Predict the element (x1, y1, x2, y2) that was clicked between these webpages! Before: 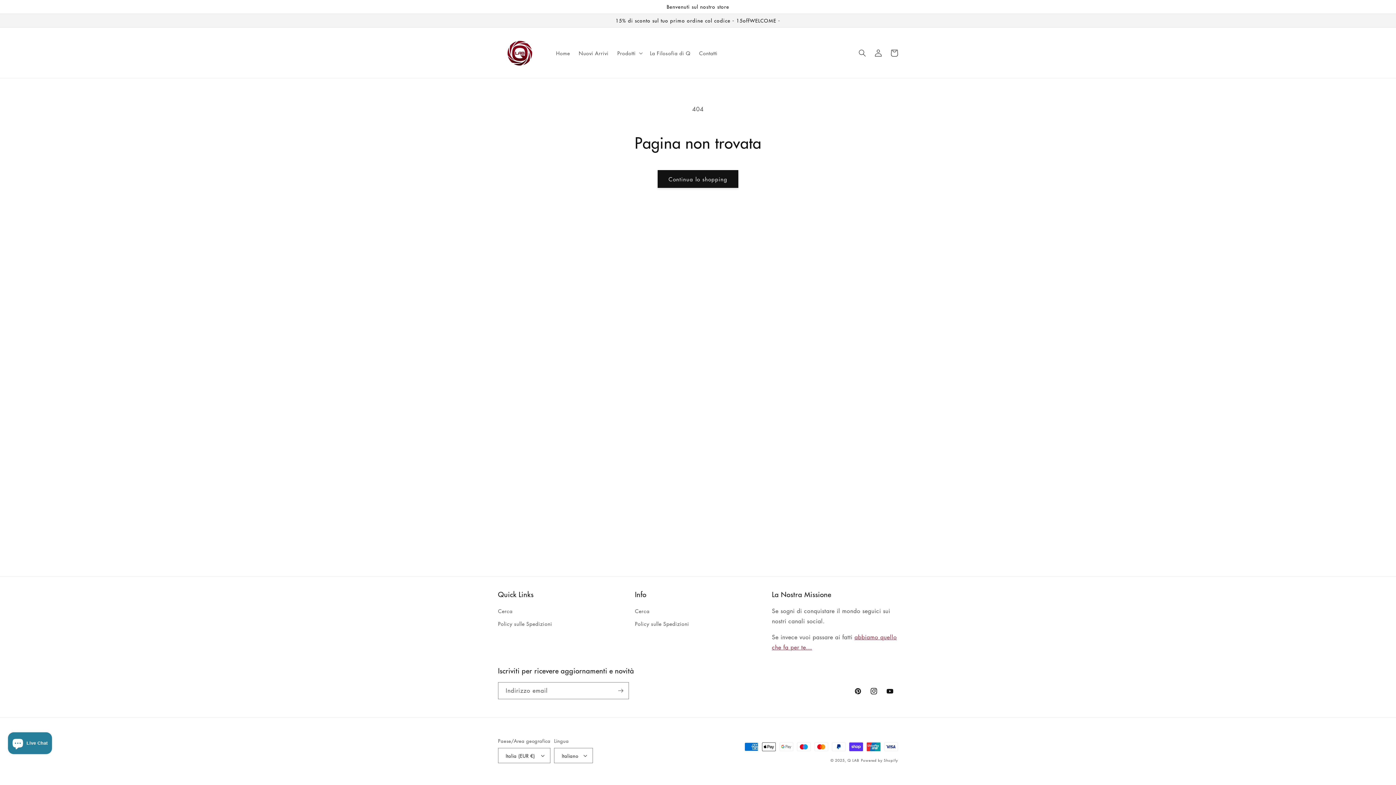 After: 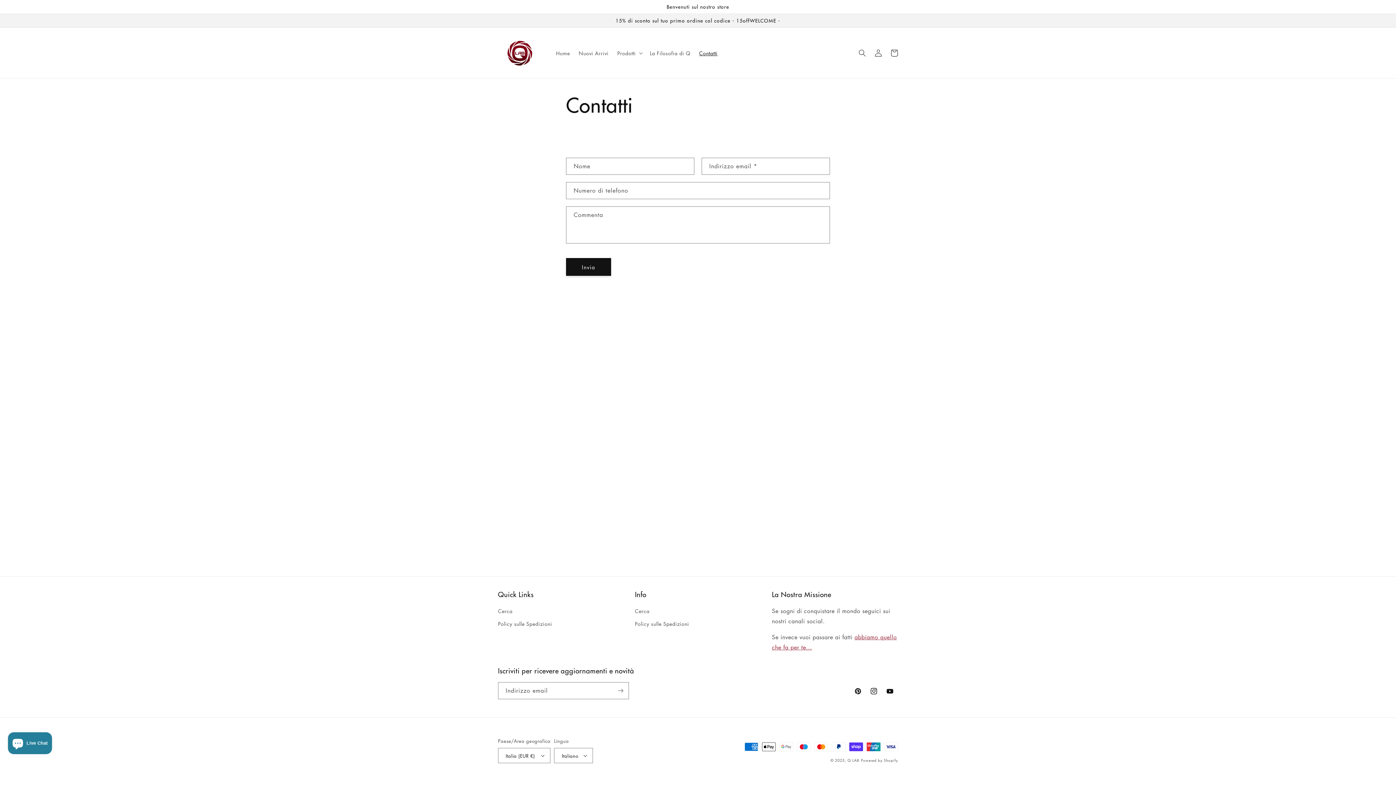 Action: label: Contatti bbox: (694, 45, 722, 60)